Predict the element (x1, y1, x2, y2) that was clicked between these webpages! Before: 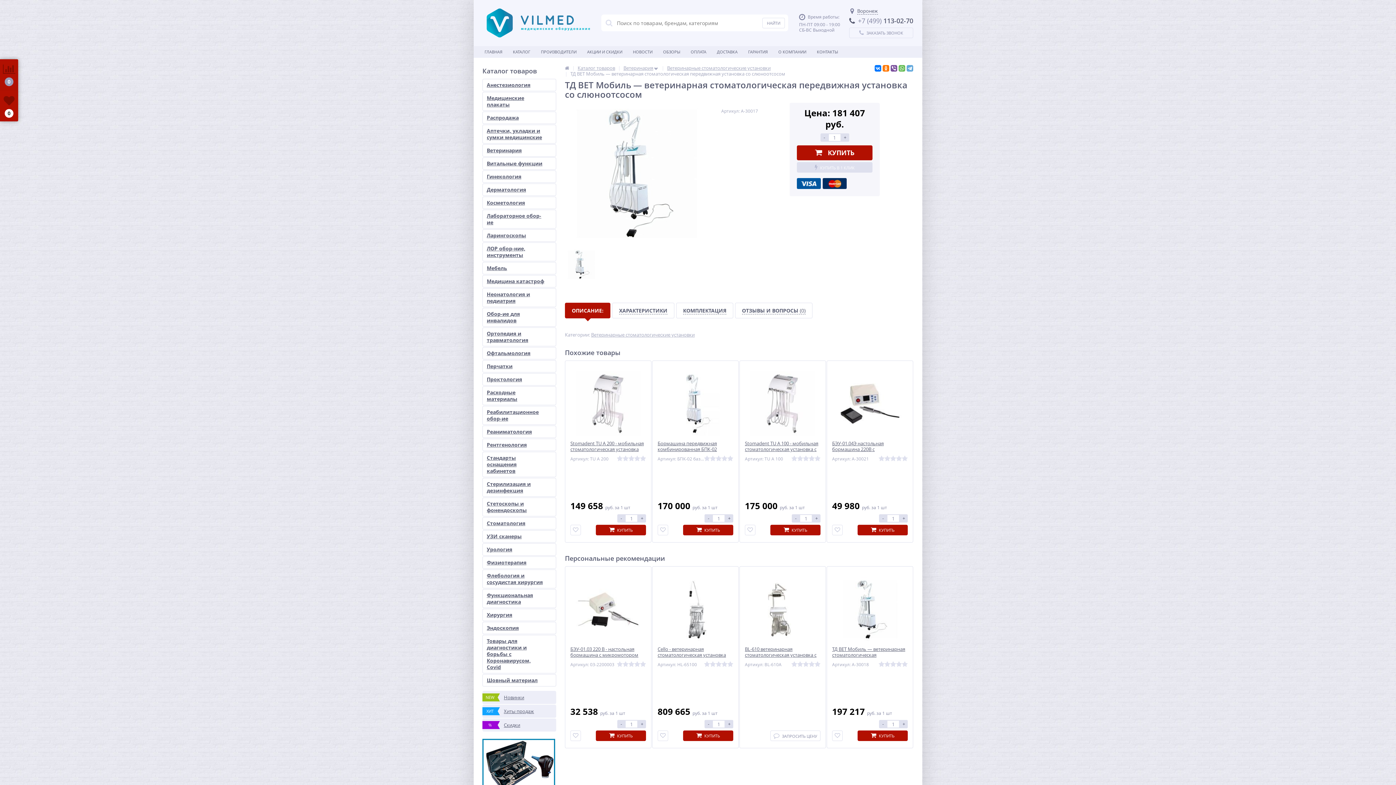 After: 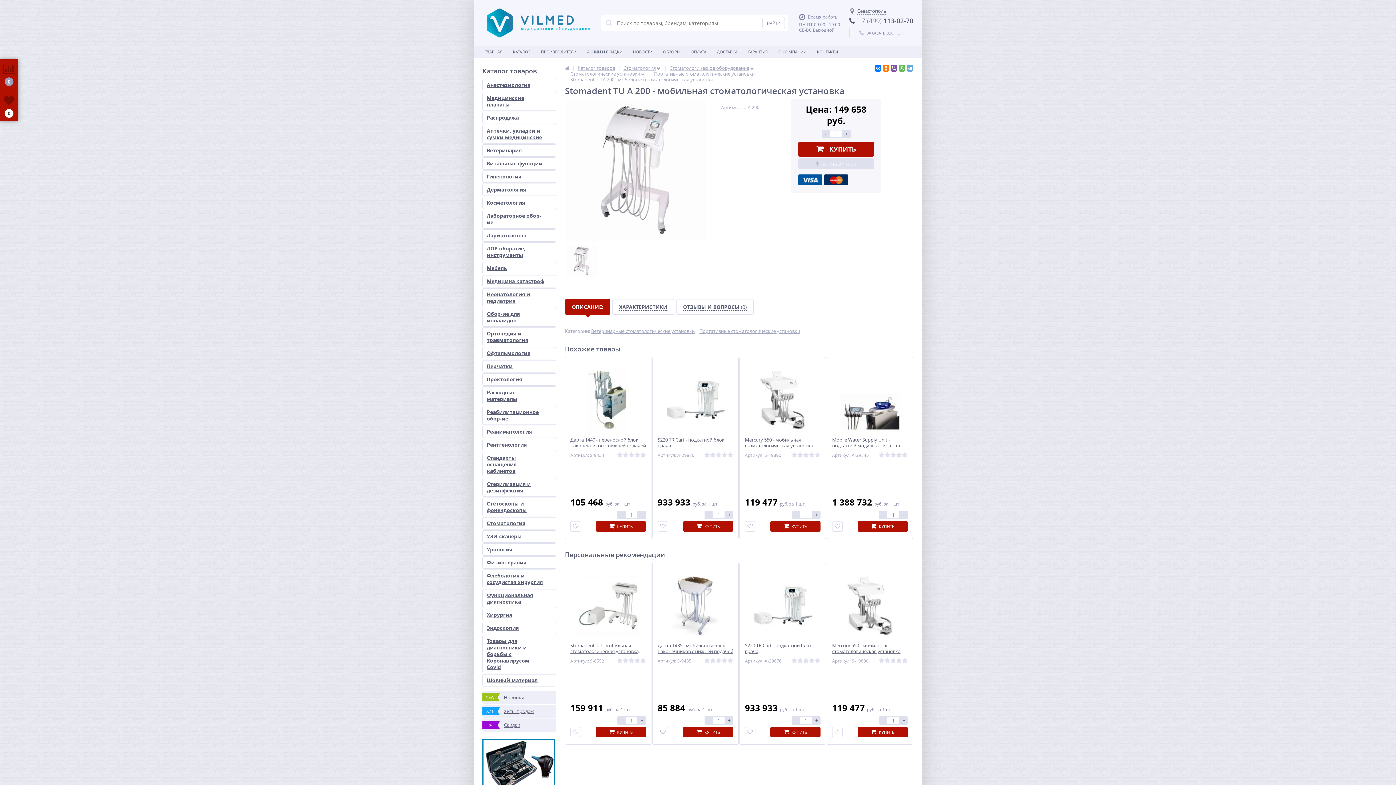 Action: bbox: (570, 440, 646, 452) label: Stomadent TU A 200 - мобильная стоматологическая установка